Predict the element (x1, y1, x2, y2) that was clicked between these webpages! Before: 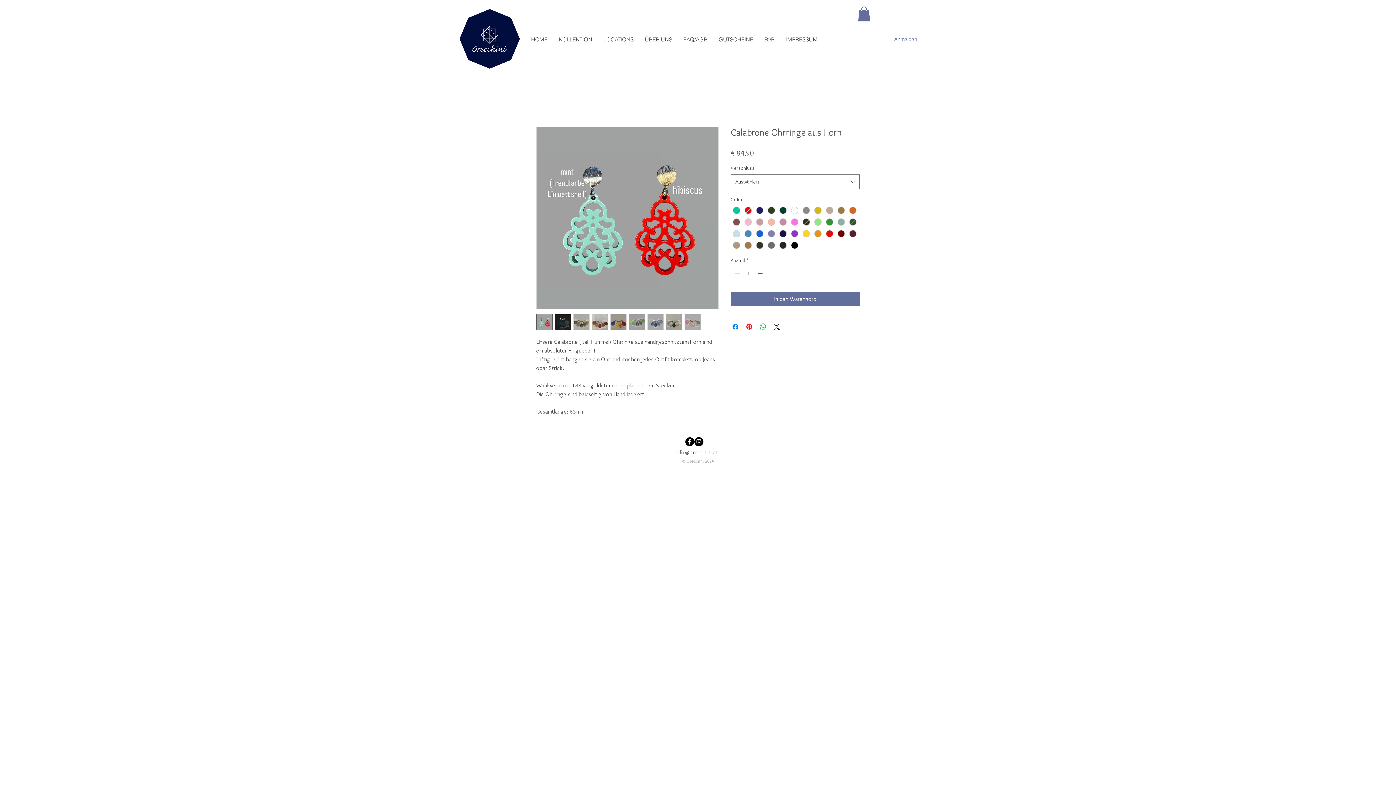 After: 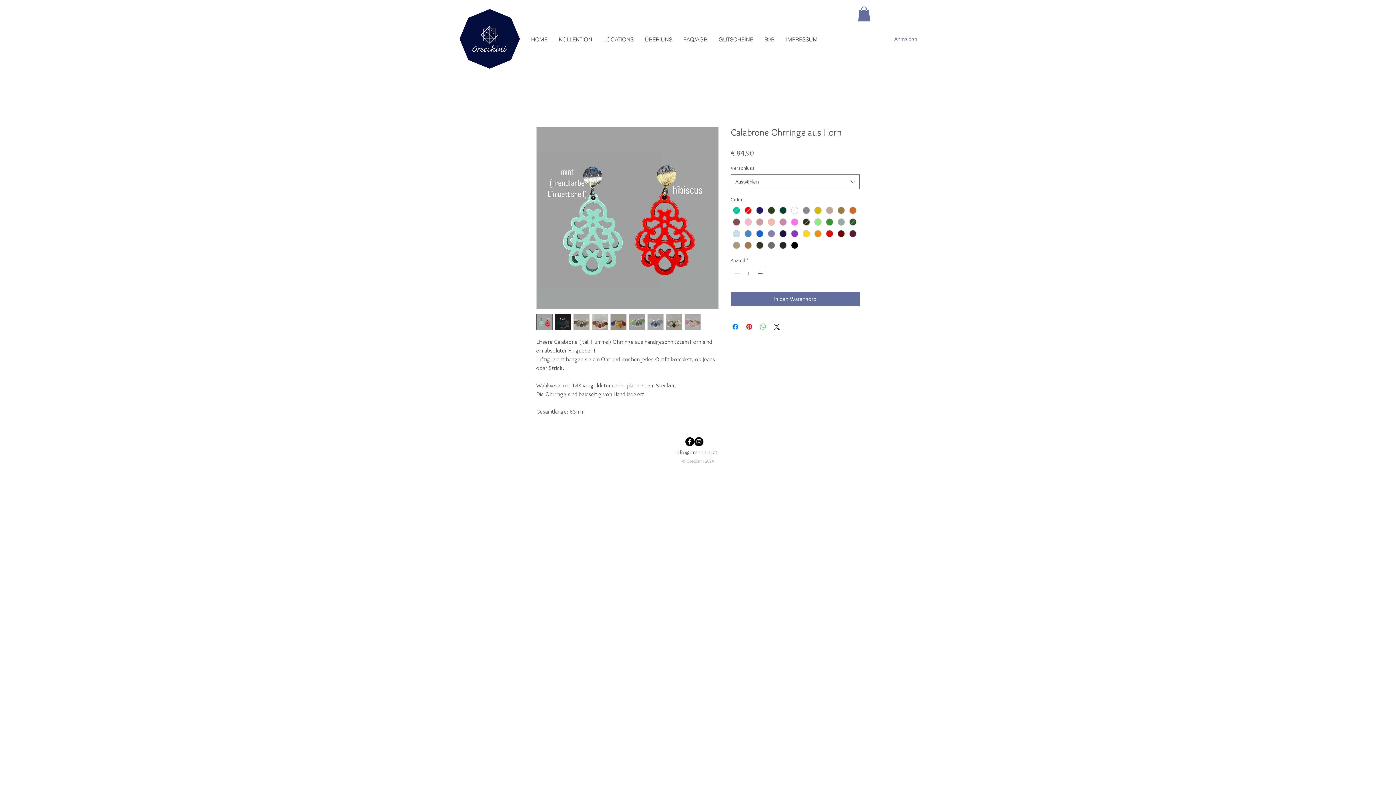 Action: label: Bei WhatsApp teilen bbox: (758, 322, 767, 331)